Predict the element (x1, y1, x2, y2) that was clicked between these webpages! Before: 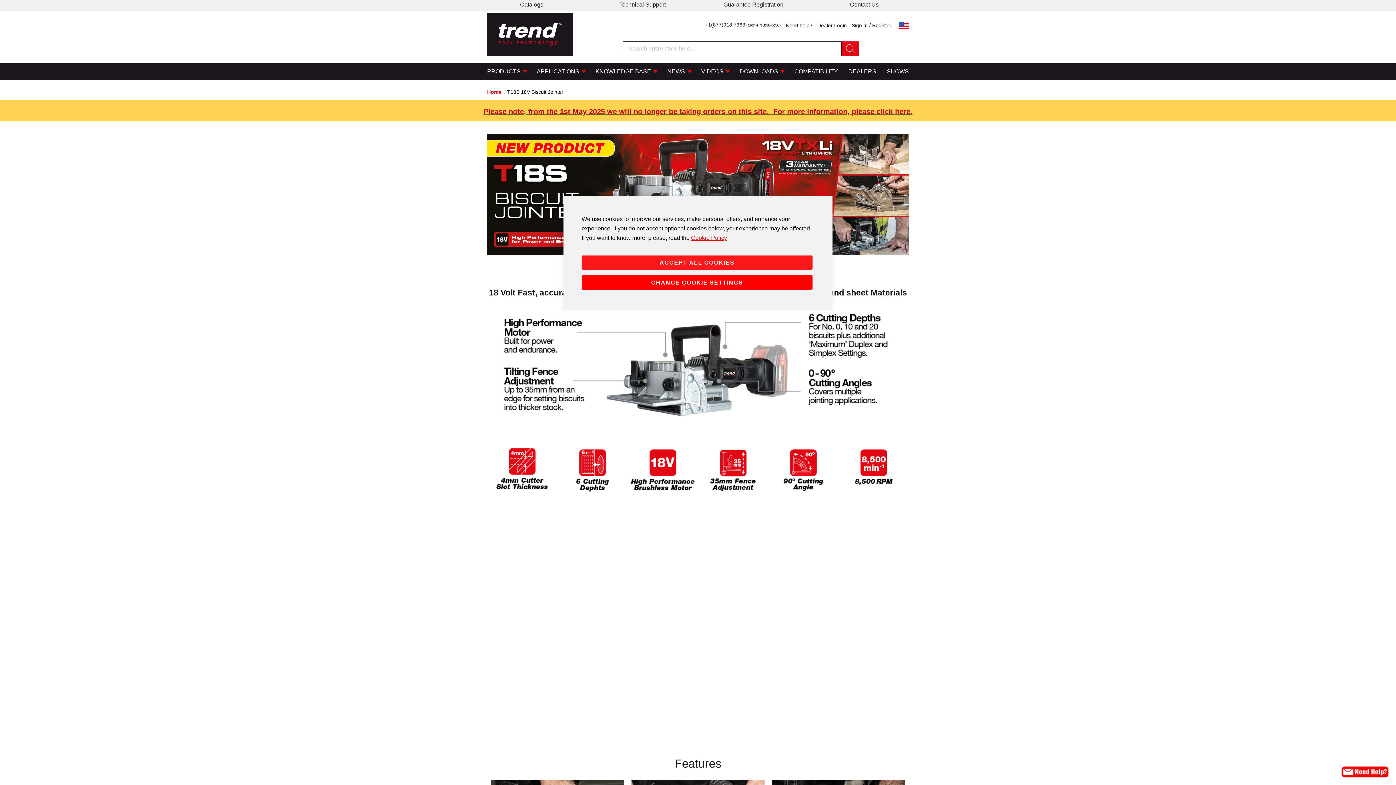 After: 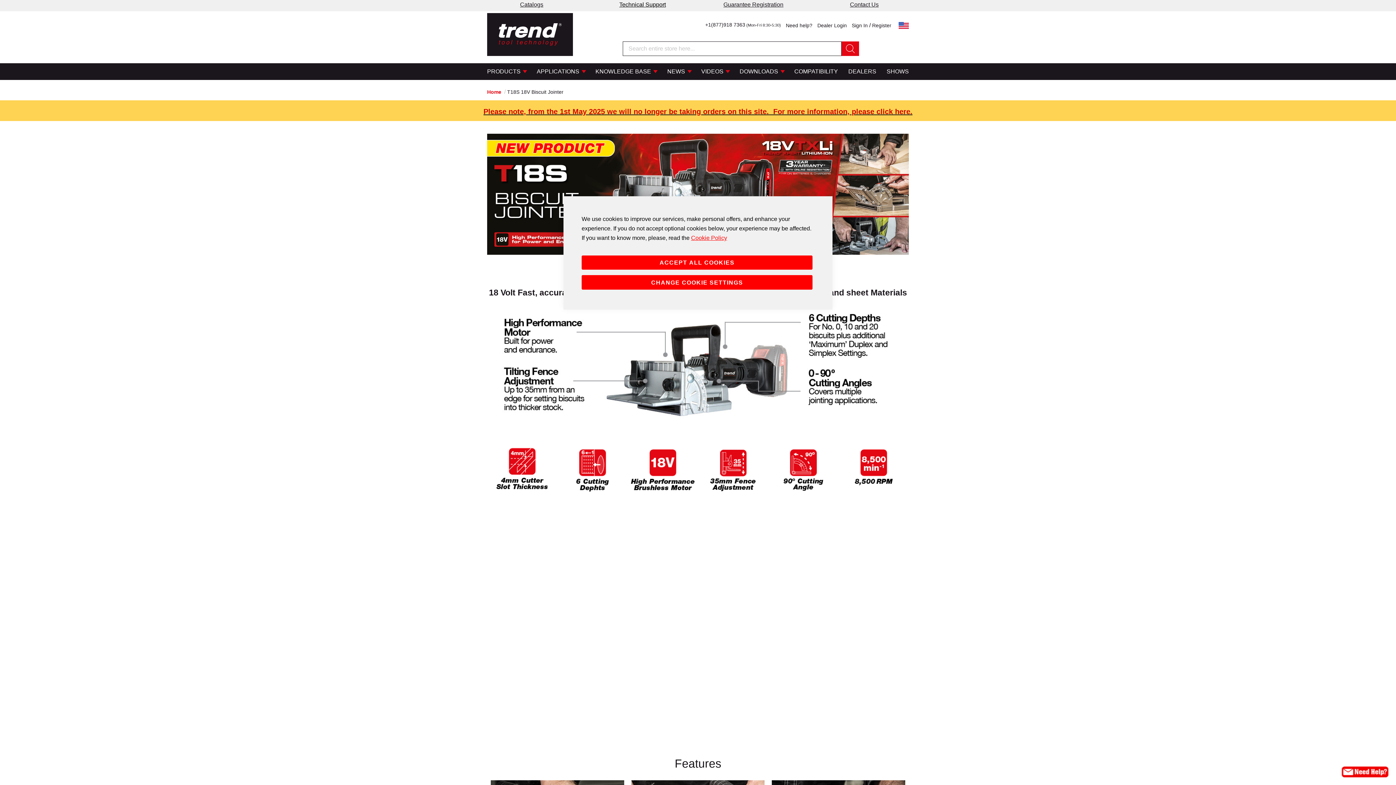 Action: bbox: (619, 1, 666, 7) label: Technical Support